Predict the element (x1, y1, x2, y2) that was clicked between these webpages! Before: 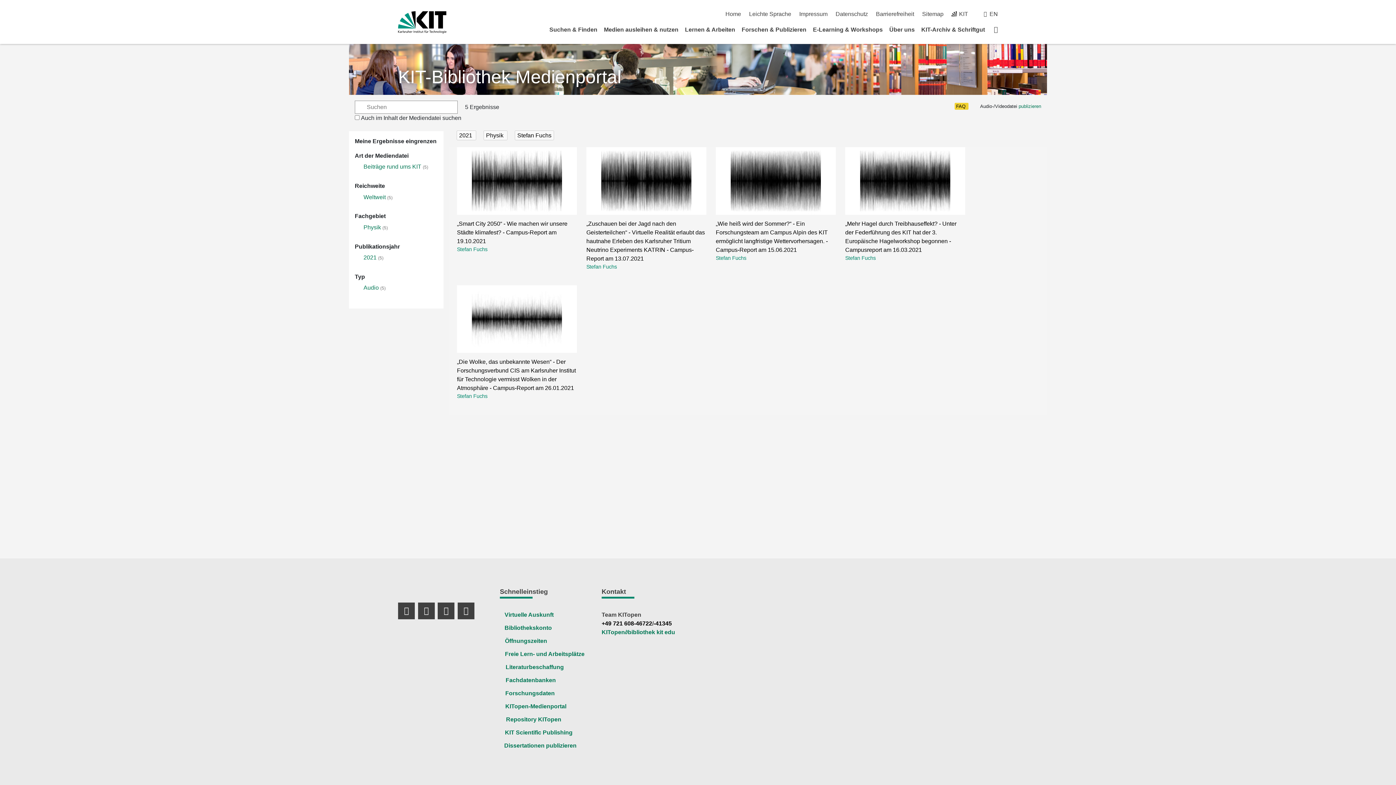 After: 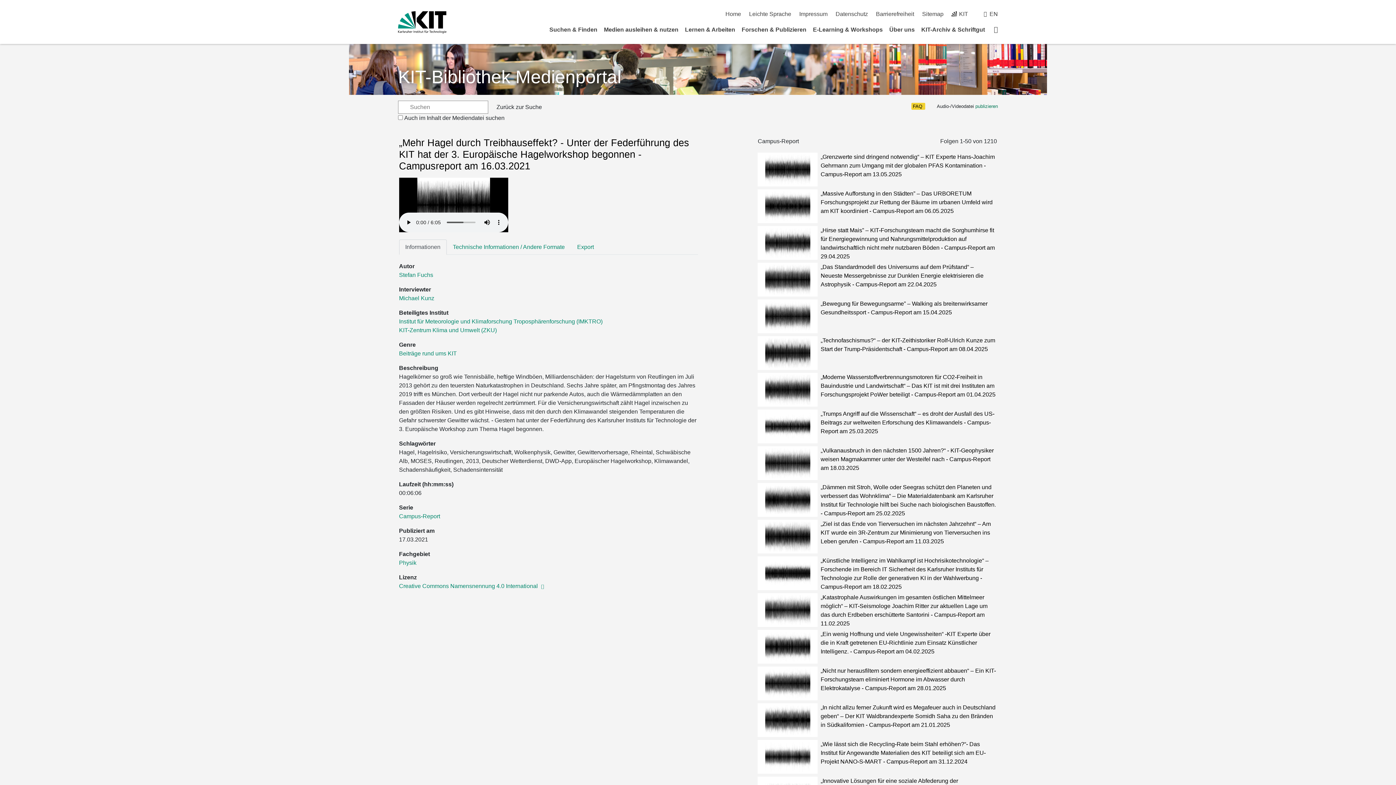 Action: bbox: (845, 147, 965, 214)